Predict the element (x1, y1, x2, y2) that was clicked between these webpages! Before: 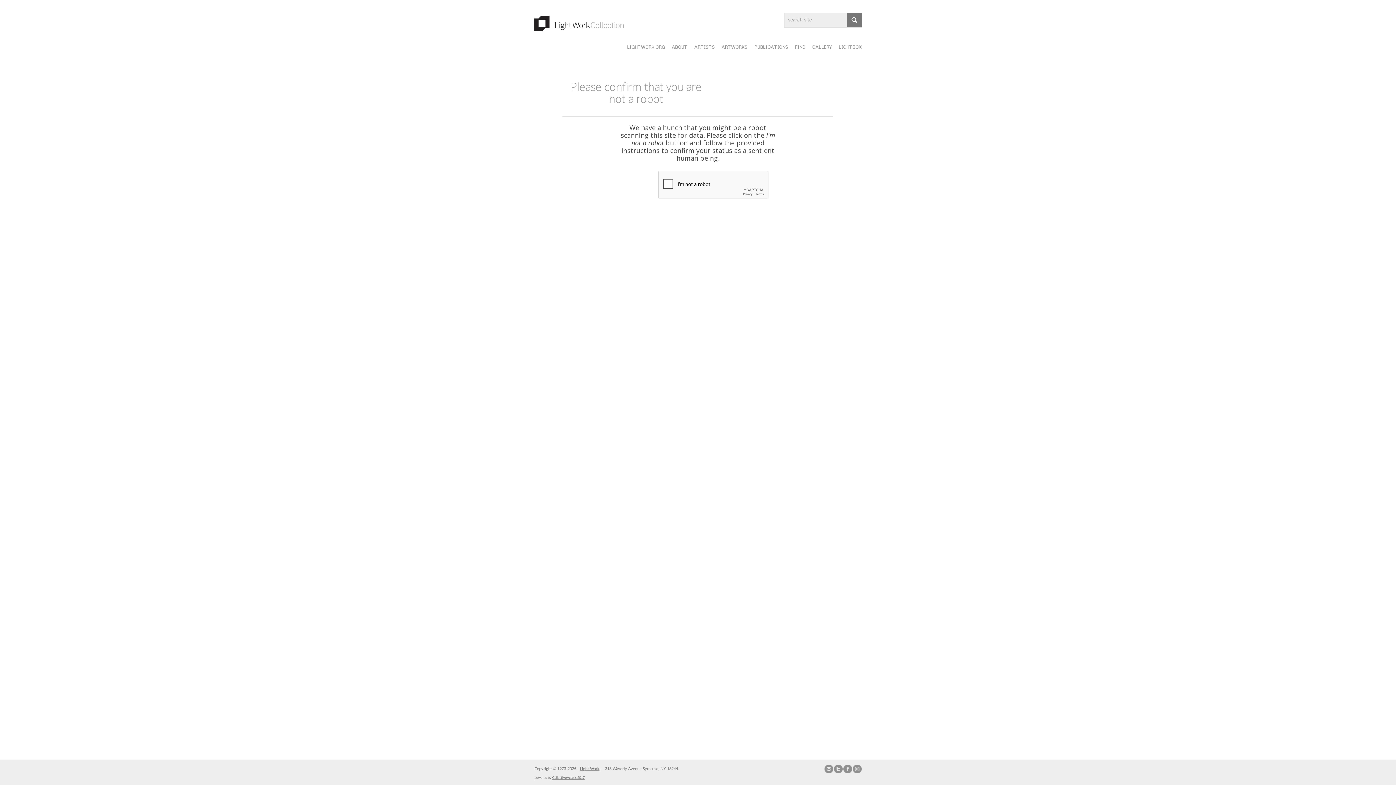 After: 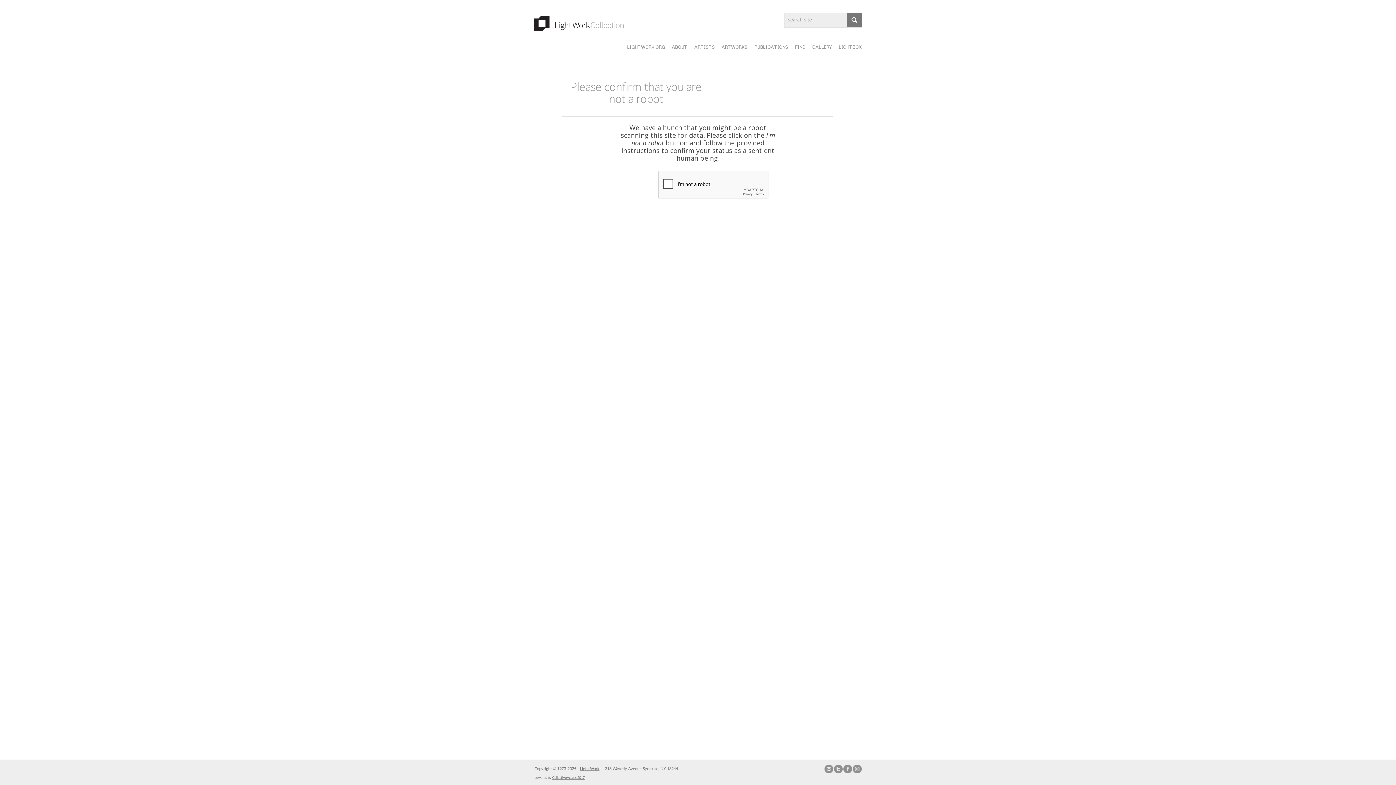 Action: bbox: (843, 765, 852, 773) label: Join our Facebook Group